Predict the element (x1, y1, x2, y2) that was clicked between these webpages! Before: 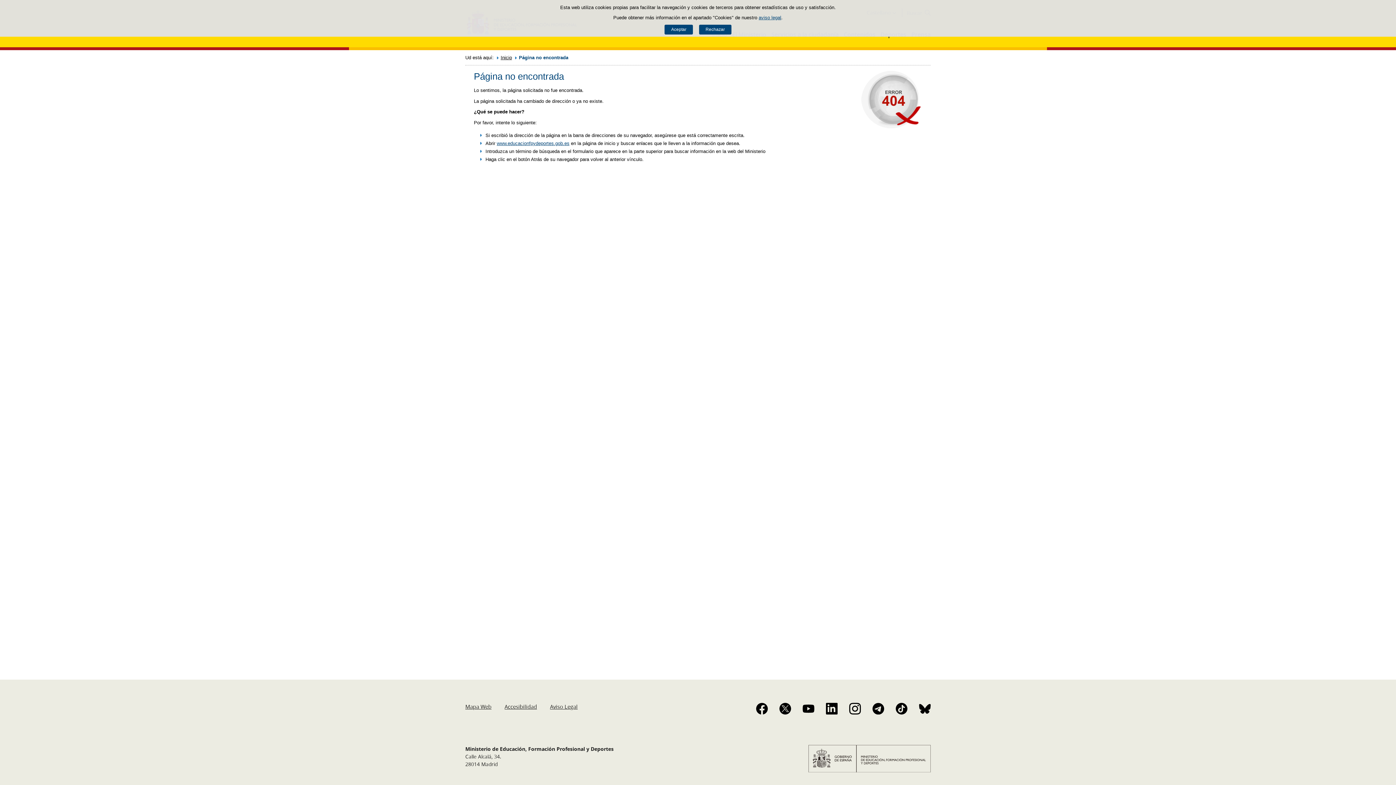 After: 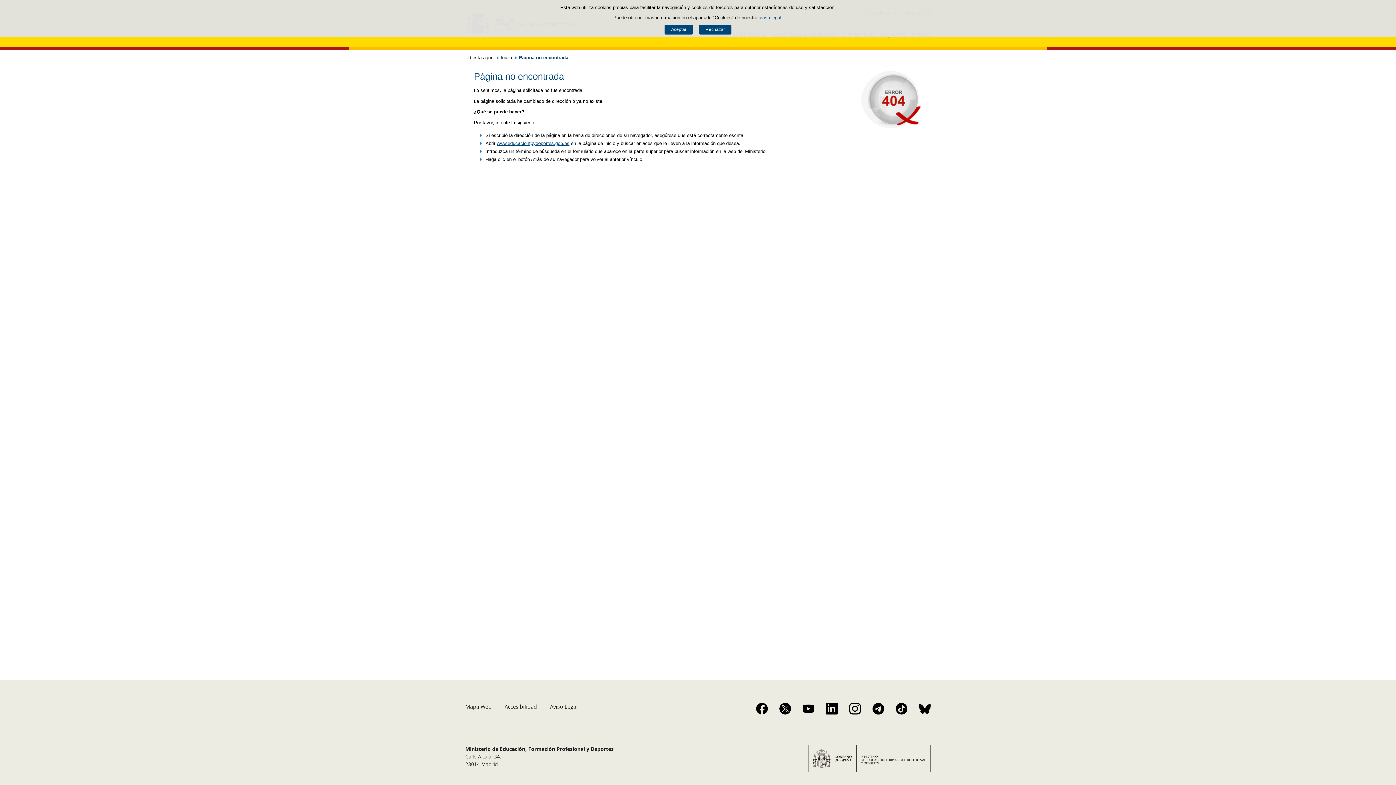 Action: bbox: (896, 703, 907, 714)